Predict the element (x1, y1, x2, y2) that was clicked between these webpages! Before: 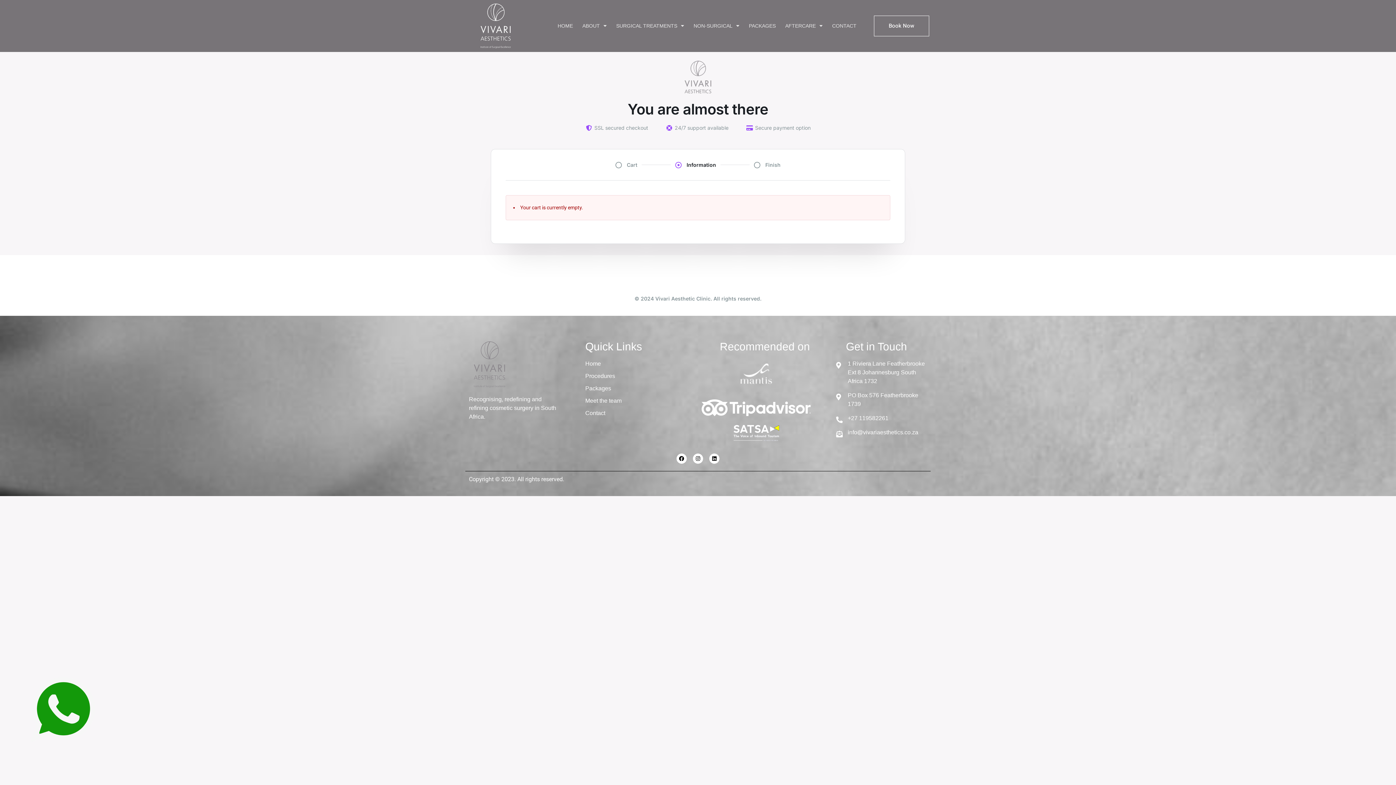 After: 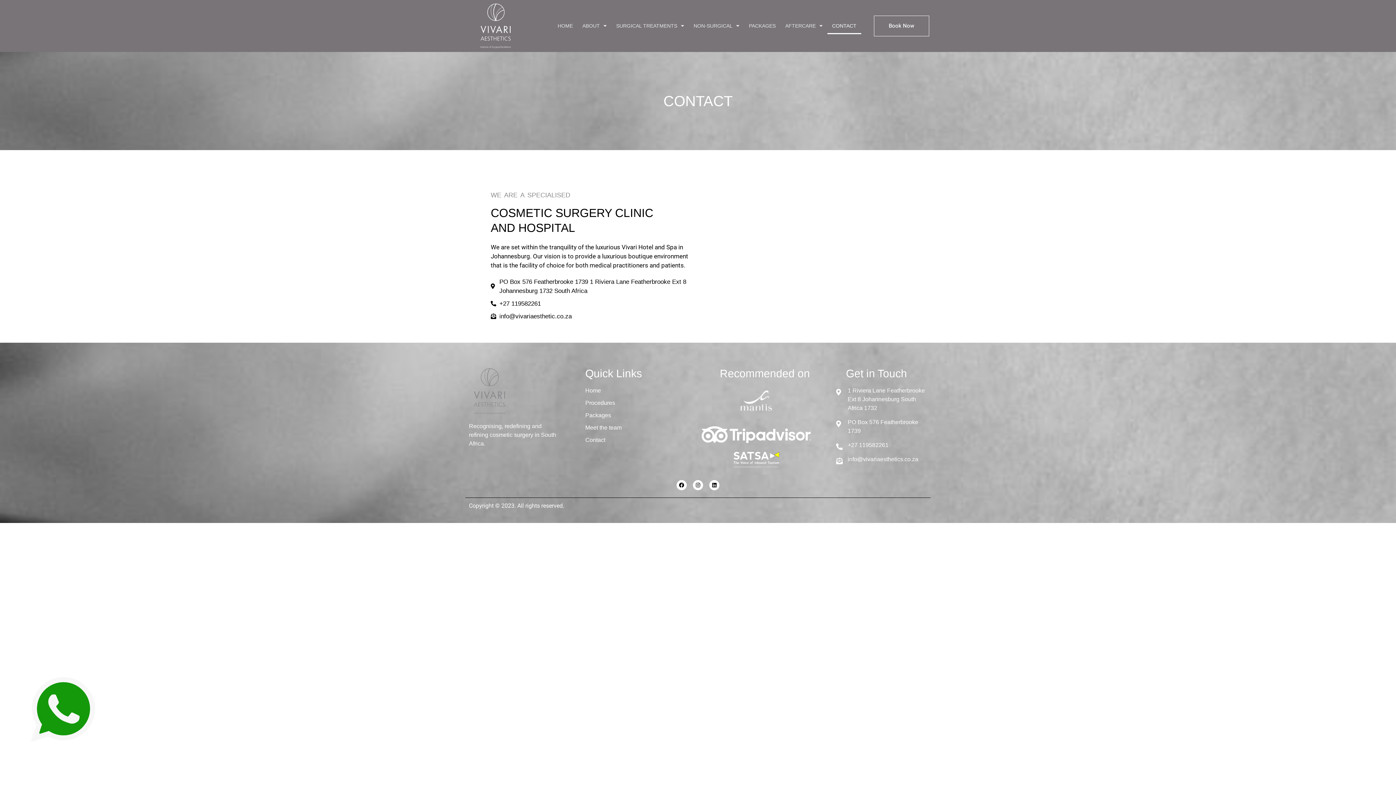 Action: bbox: (827, 17, 861, 34) label: CONTACT